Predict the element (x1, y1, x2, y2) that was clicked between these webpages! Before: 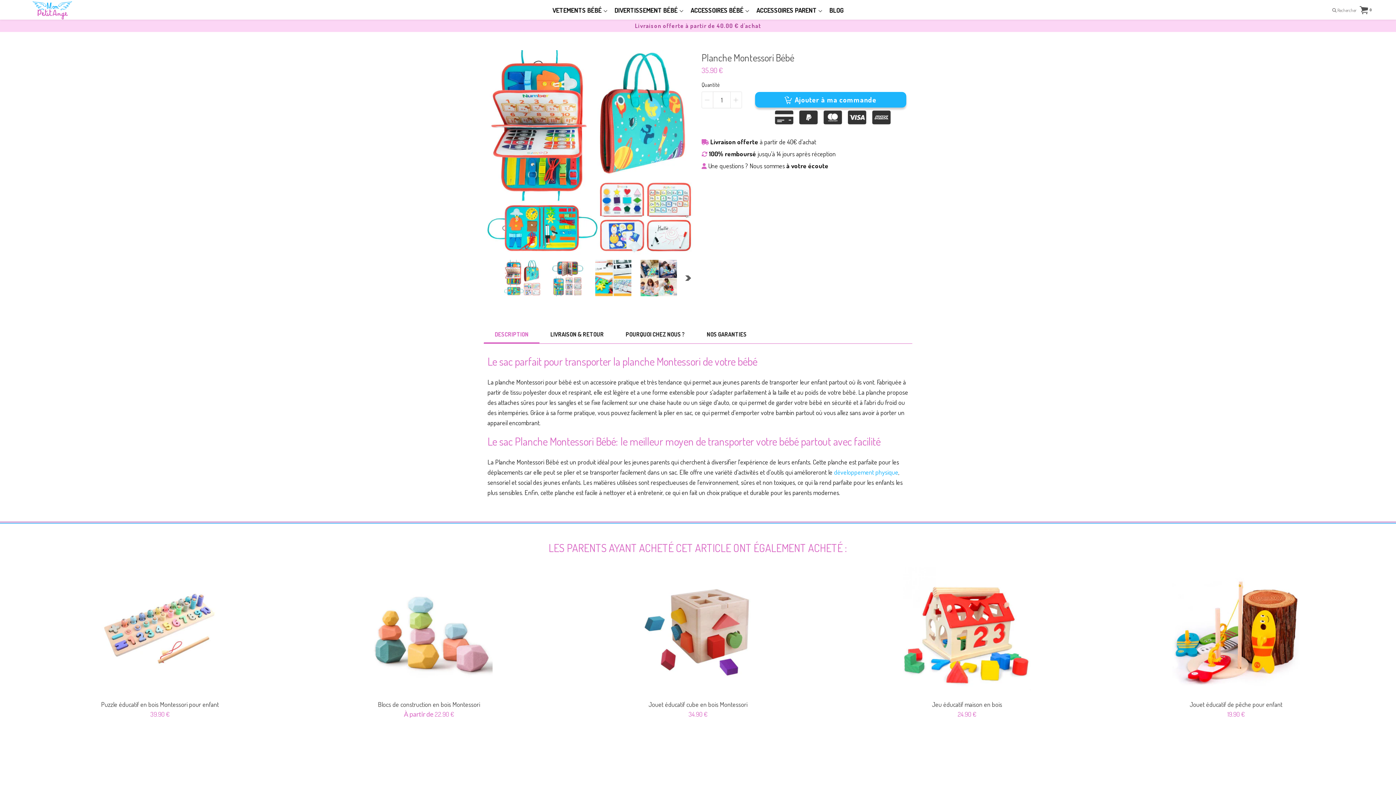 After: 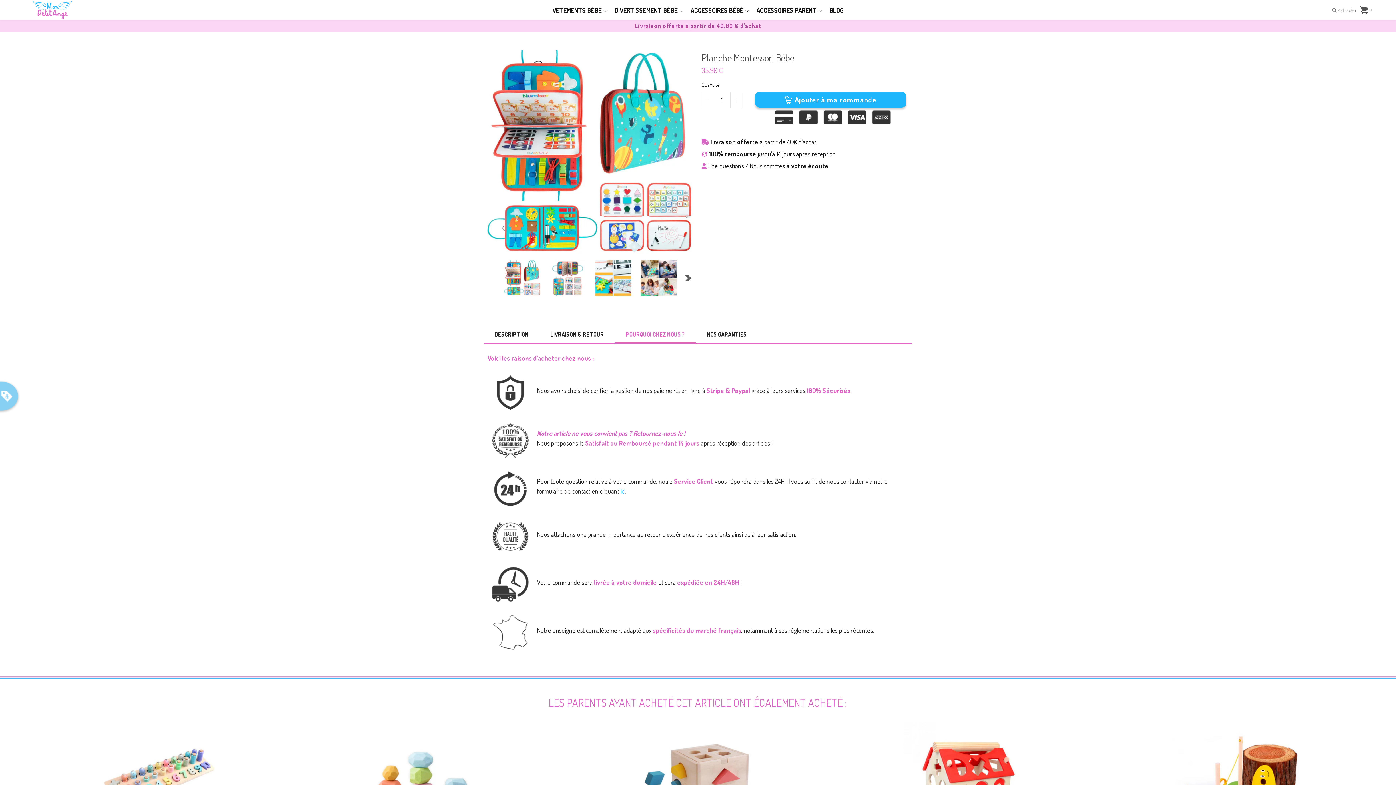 Action: bbox: (614, 324, 696, 342) label: POURQUOI CHEZ NOUS ?